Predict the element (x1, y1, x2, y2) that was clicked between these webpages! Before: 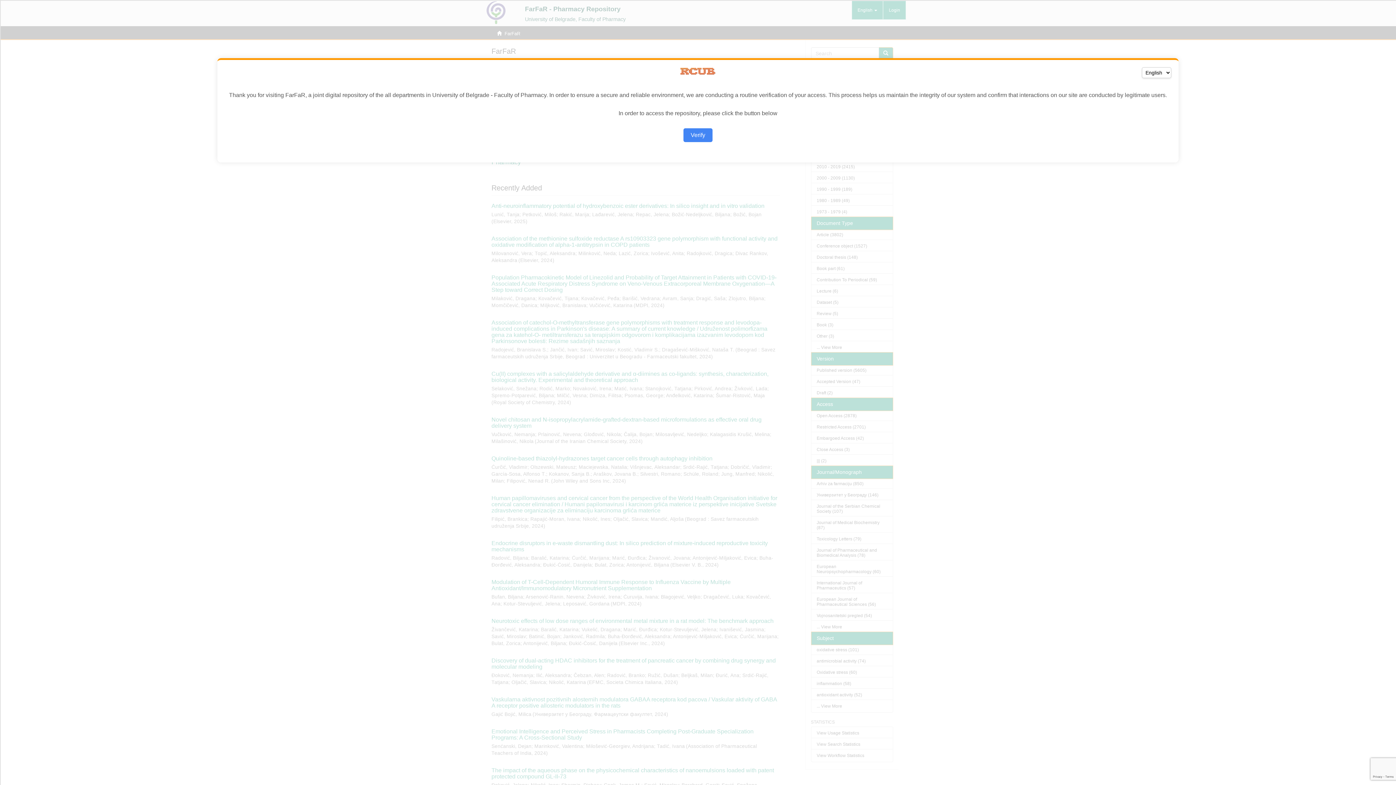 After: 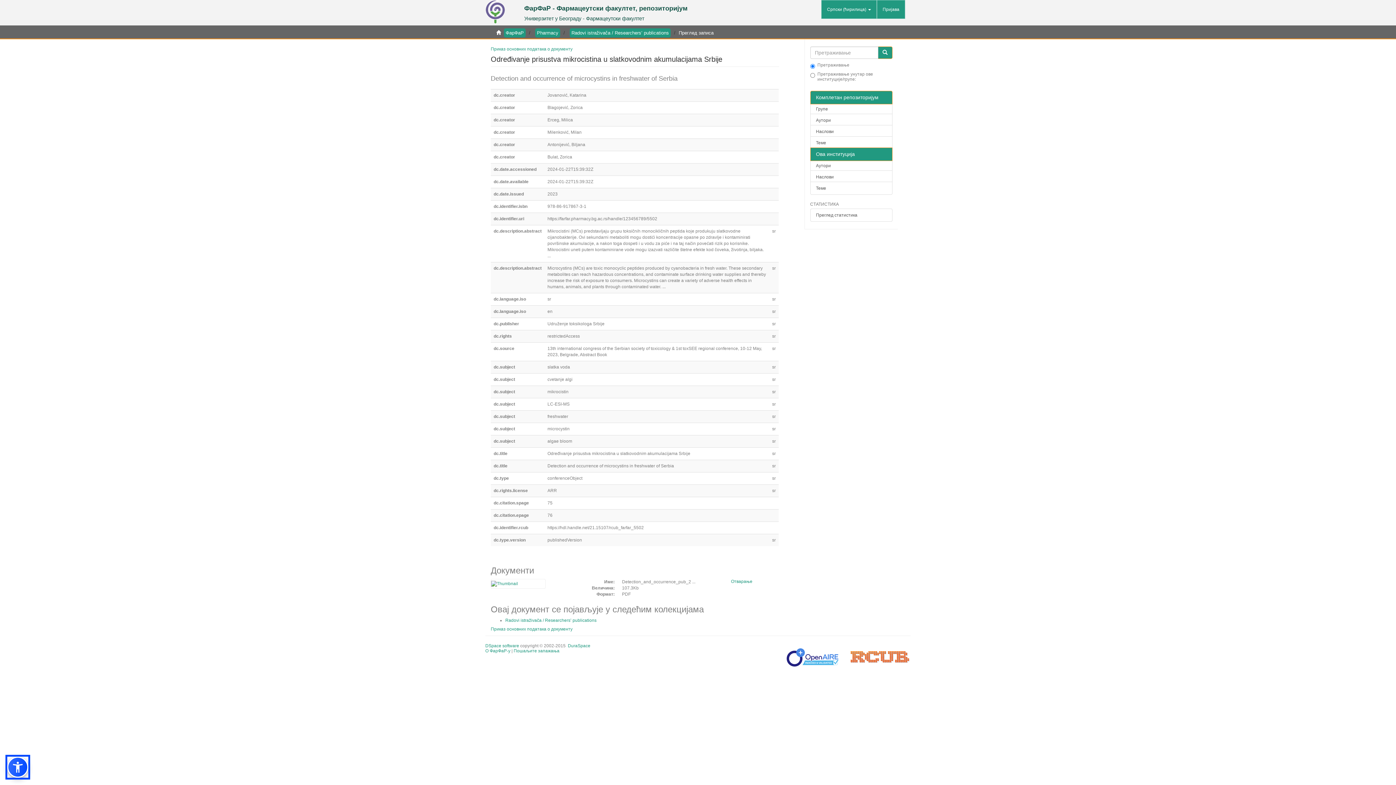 Action: bbox: (683, 128, 712, 142) label: Verify